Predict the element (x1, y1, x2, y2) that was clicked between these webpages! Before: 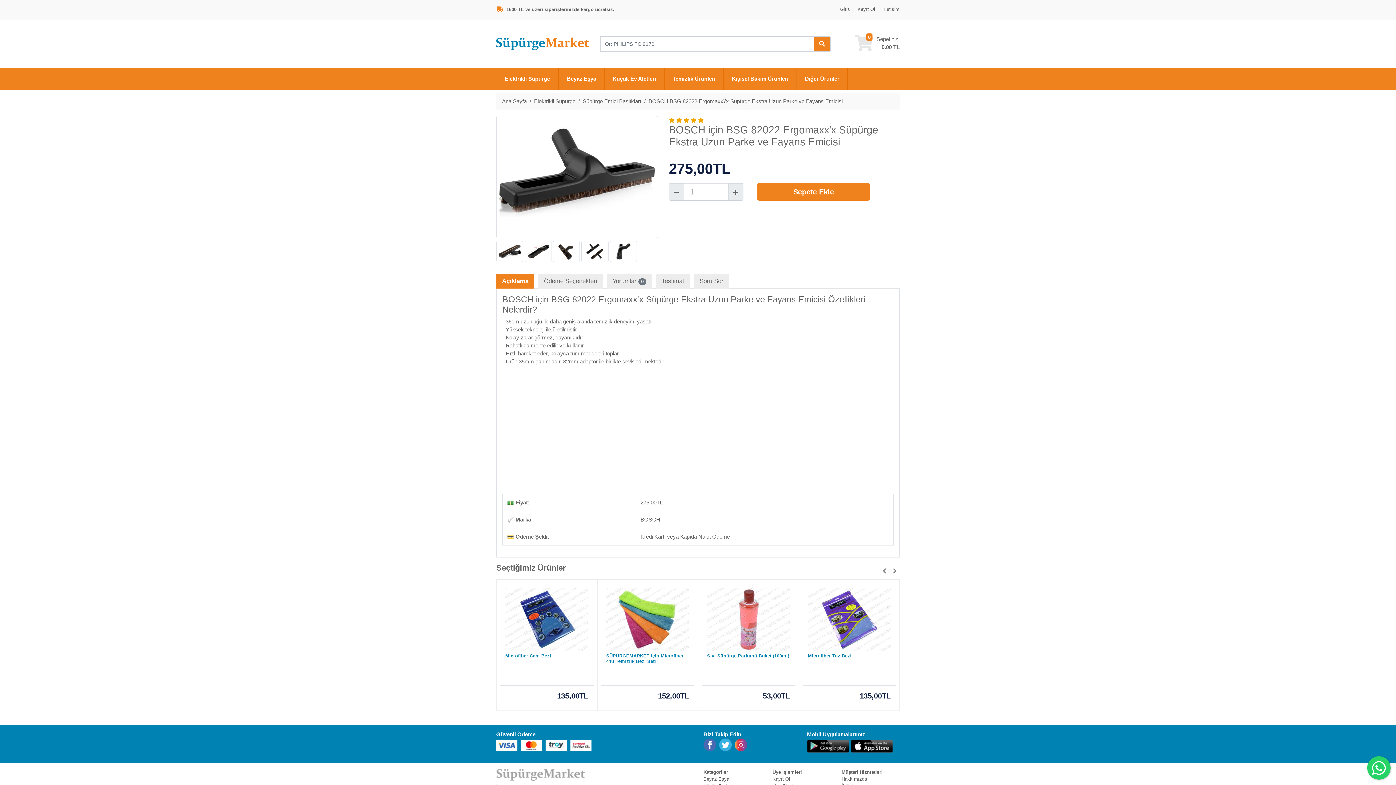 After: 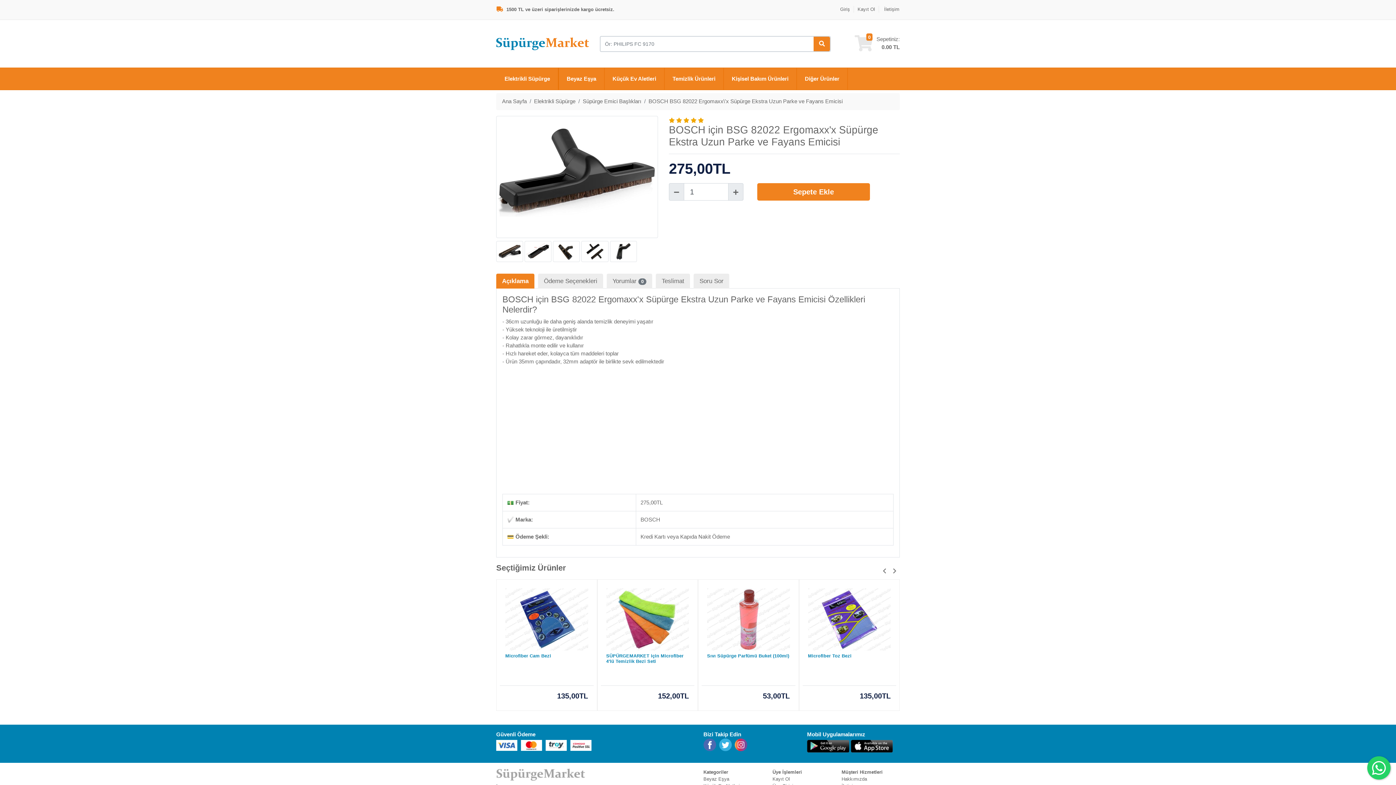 Action: bbox: (648, 98, 842, 104) label: BOSCH BSG 82022 Ergomaxx\'x Süpürge Ekstra Uzun Parke ve Fayans Emicisi